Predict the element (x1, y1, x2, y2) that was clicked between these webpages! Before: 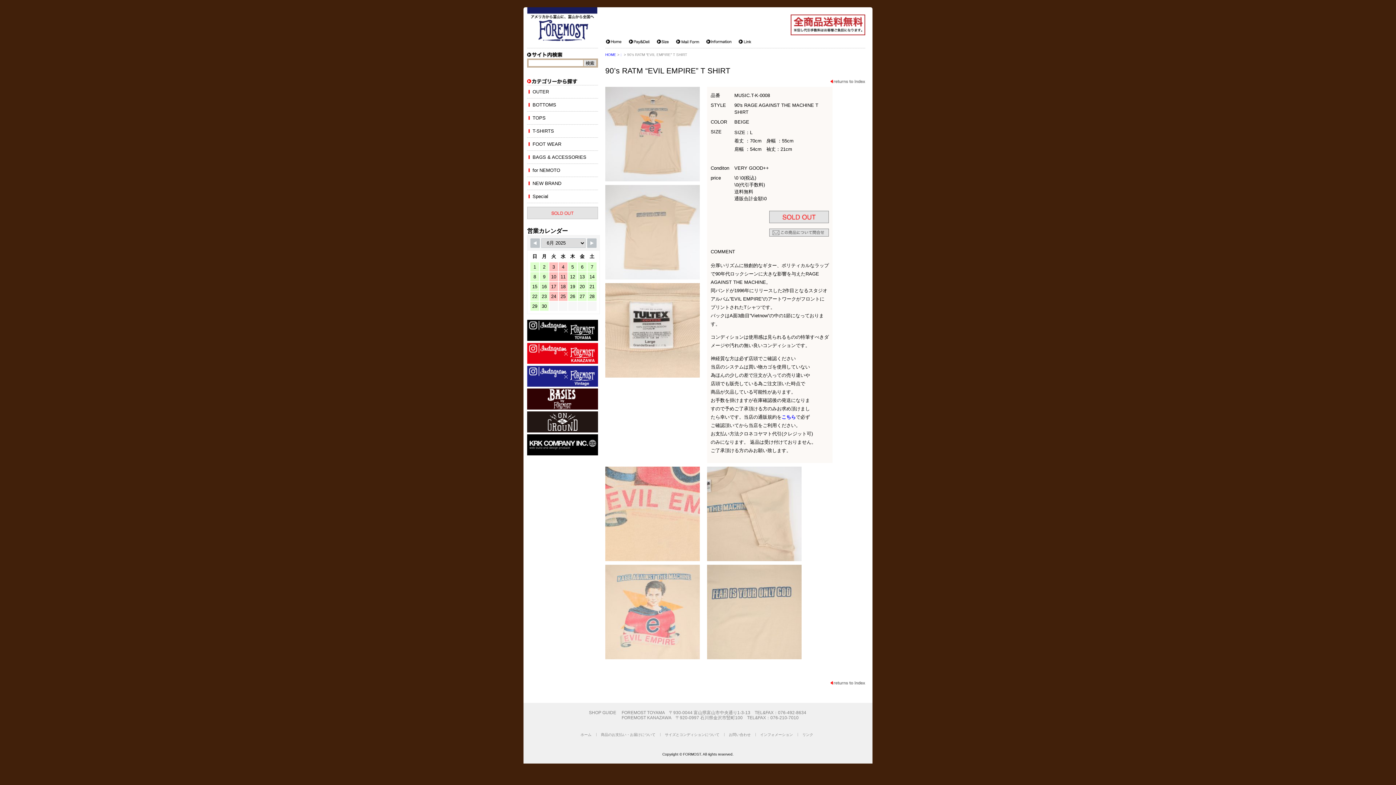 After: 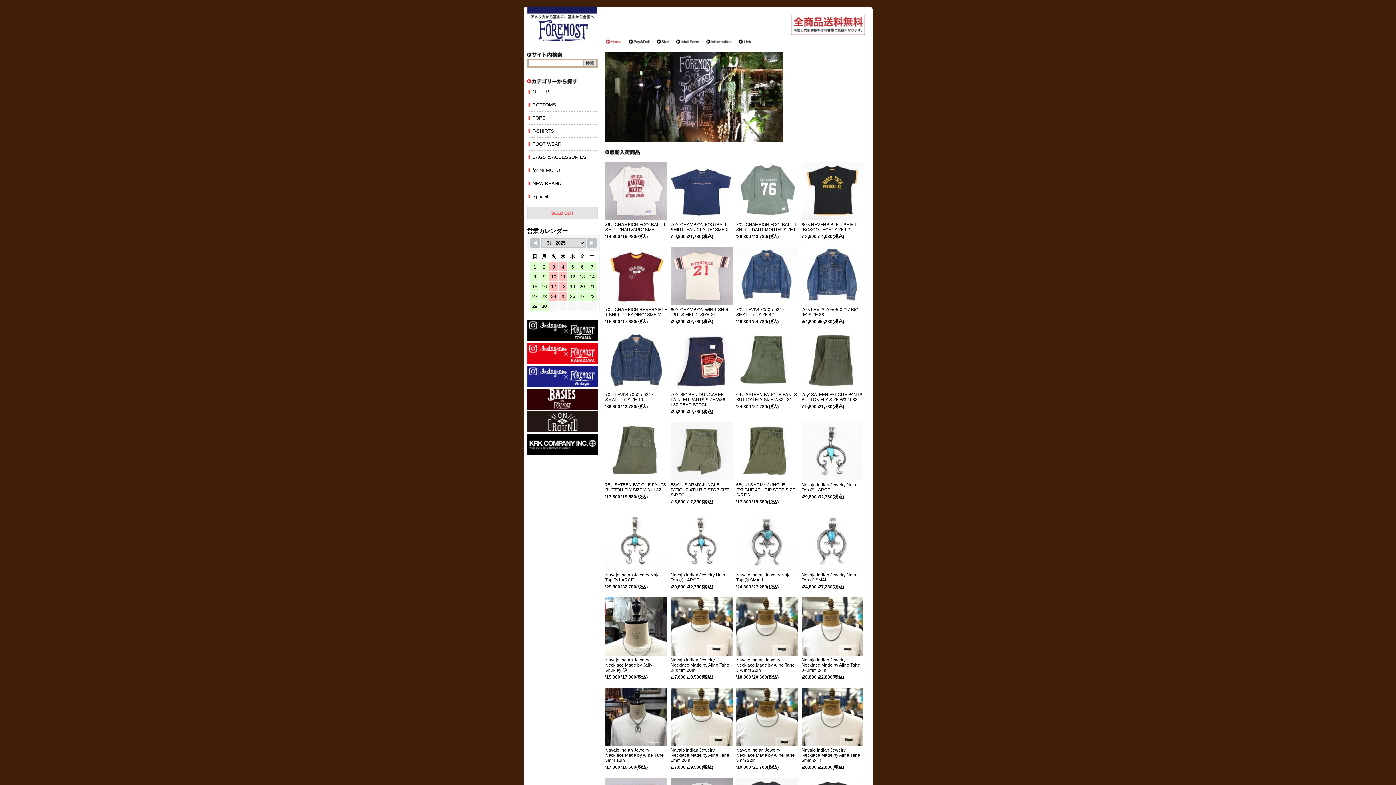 Action: bbox: (605, 38, 624, 44) label: Home